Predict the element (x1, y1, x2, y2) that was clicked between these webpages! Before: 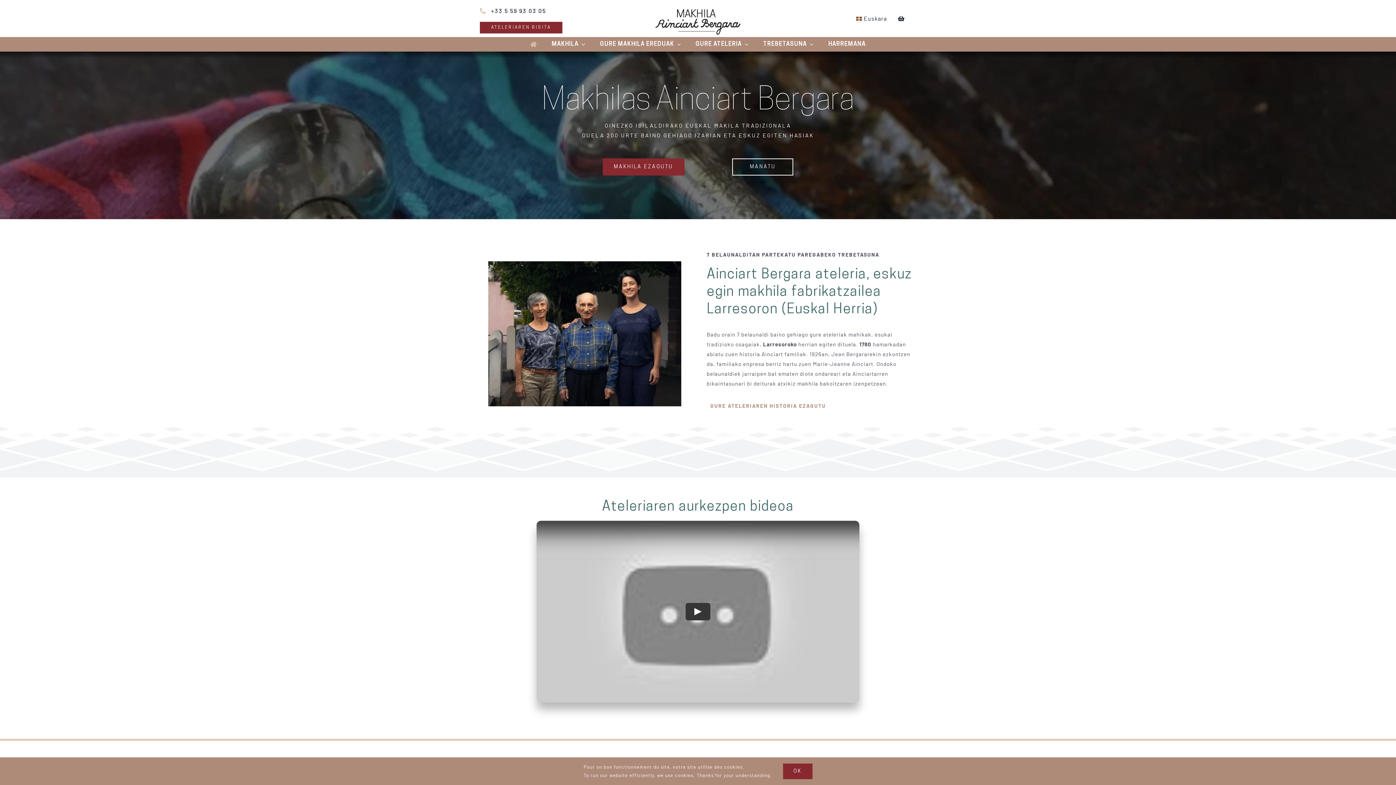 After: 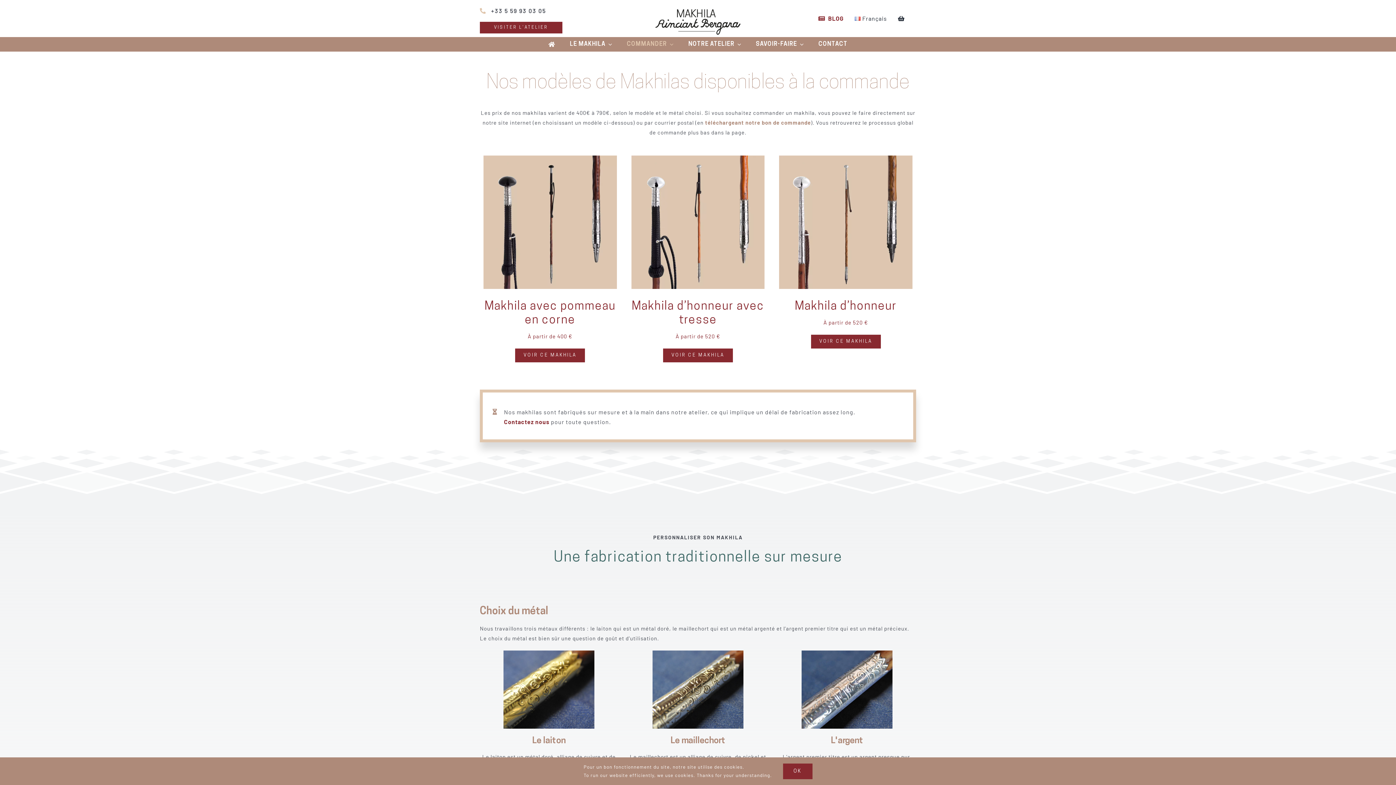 Action: label: MANATU bbox: (732, 158, 793, 175)